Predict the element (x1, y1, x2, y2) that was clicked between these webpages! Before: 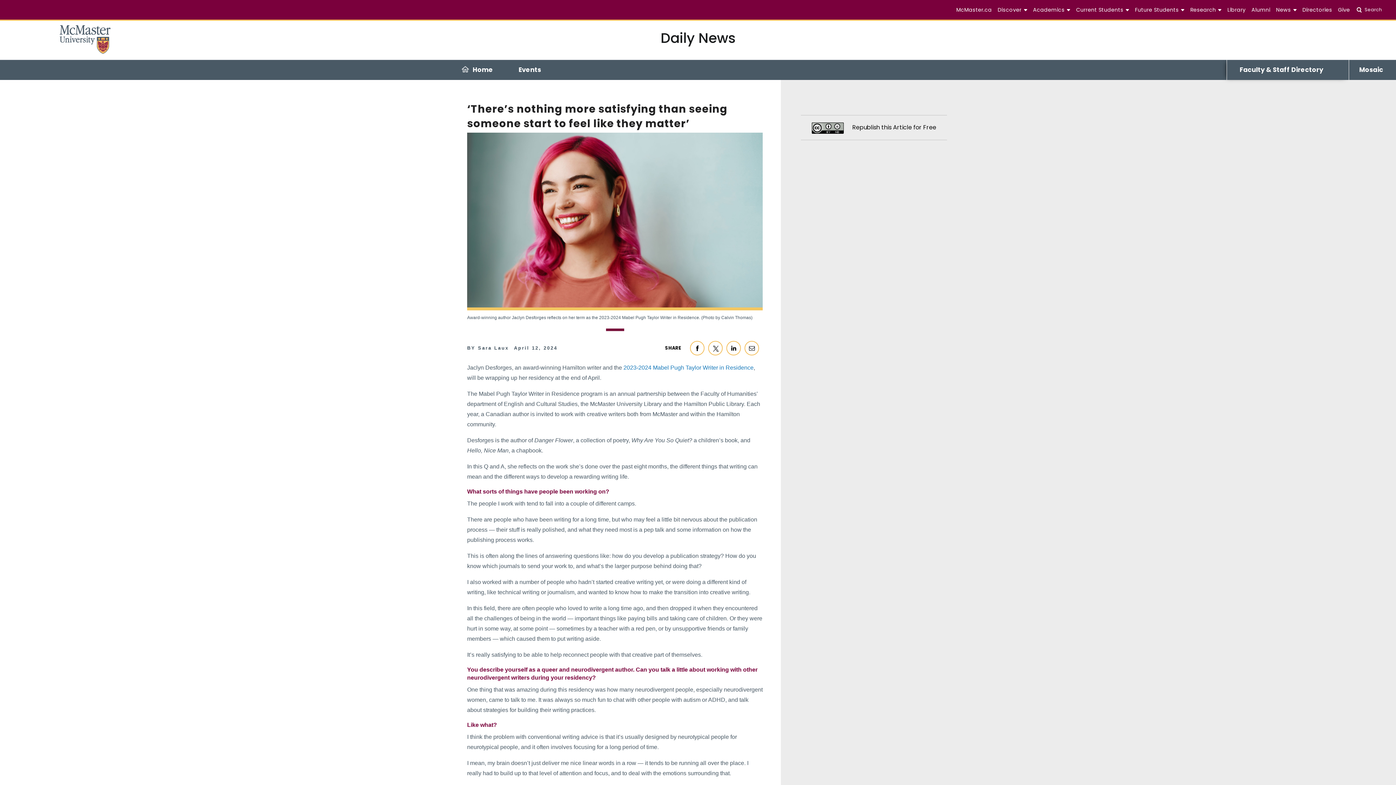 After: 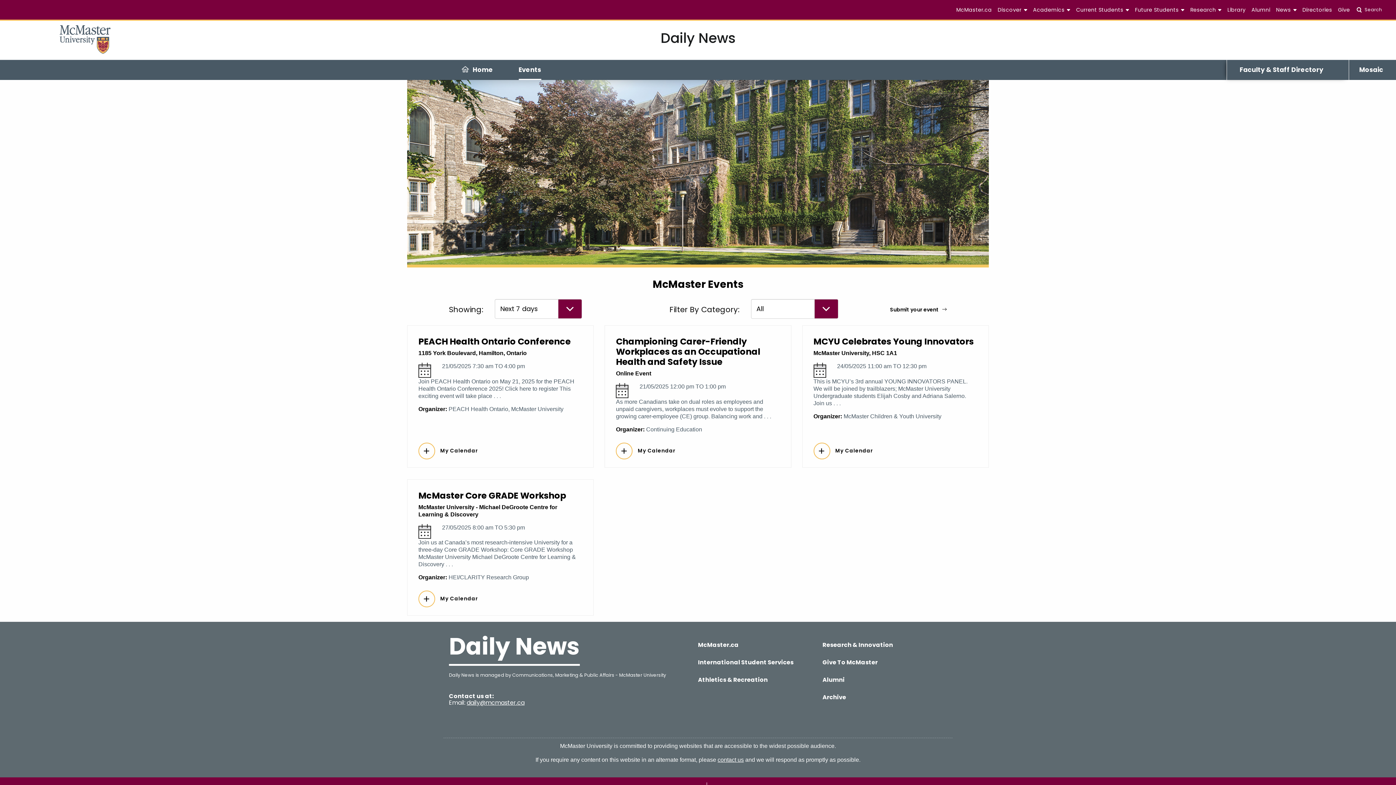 Action: label: Events bbox: (505, 59, 554, 80)